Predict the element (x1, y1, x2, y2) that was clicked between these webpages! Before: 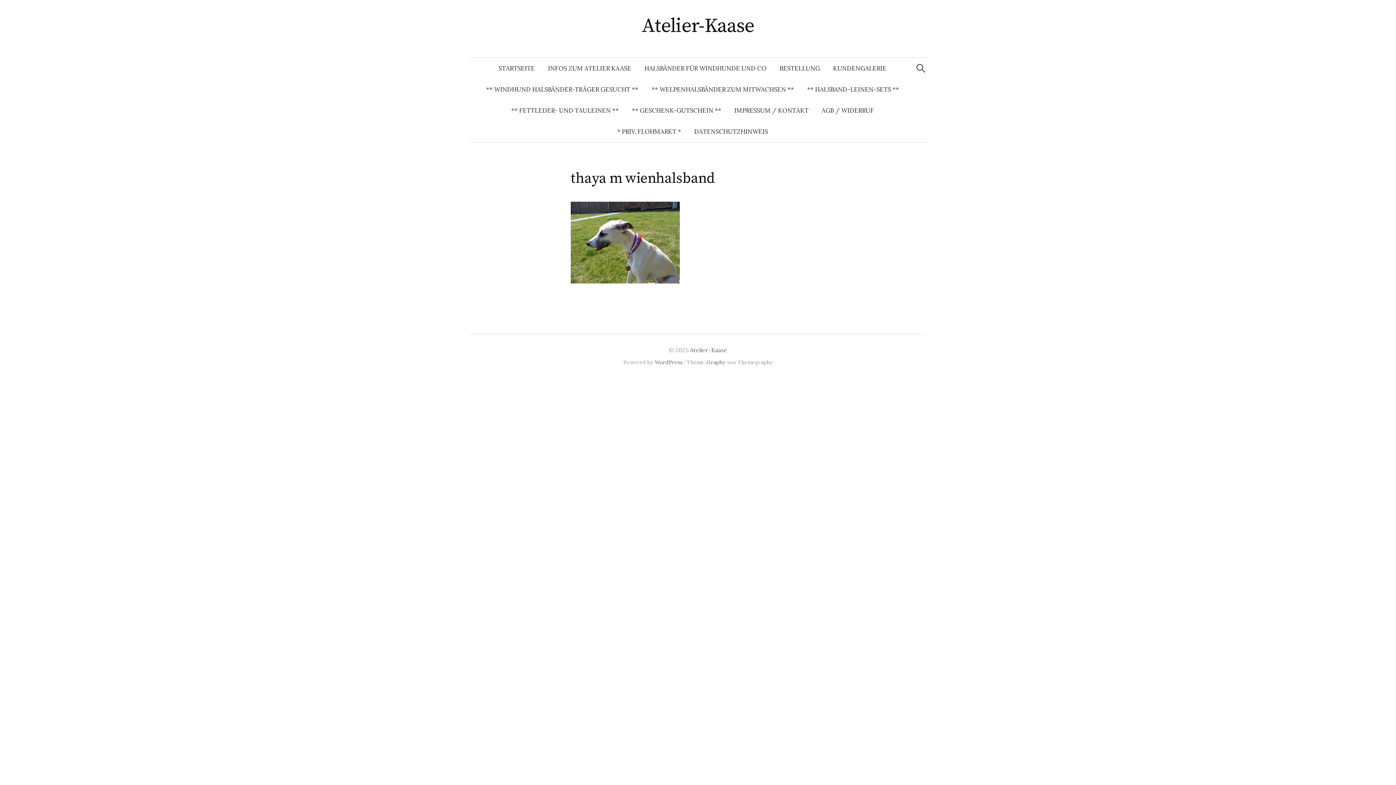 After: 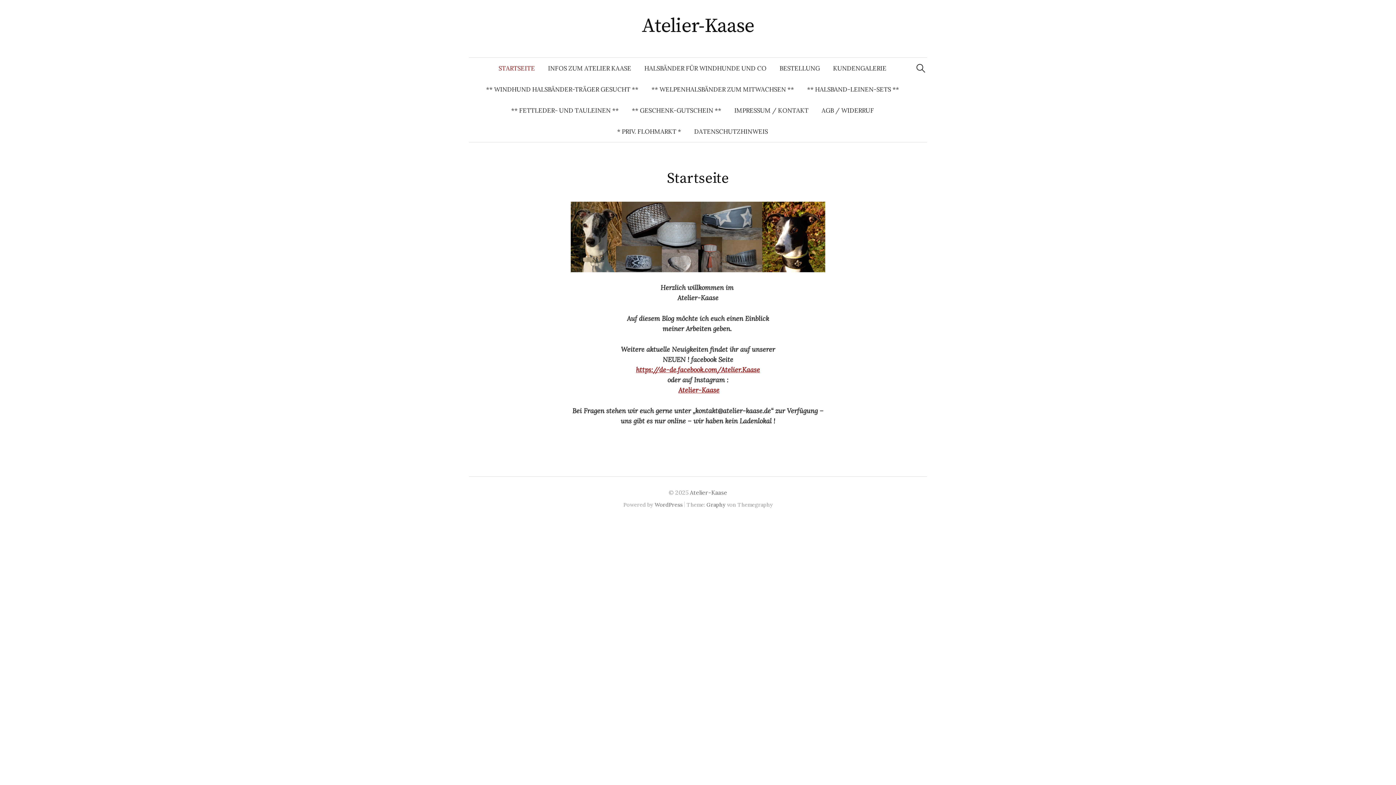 Action: label: STARTSEITE bbox: (492, 57, 541, 78)